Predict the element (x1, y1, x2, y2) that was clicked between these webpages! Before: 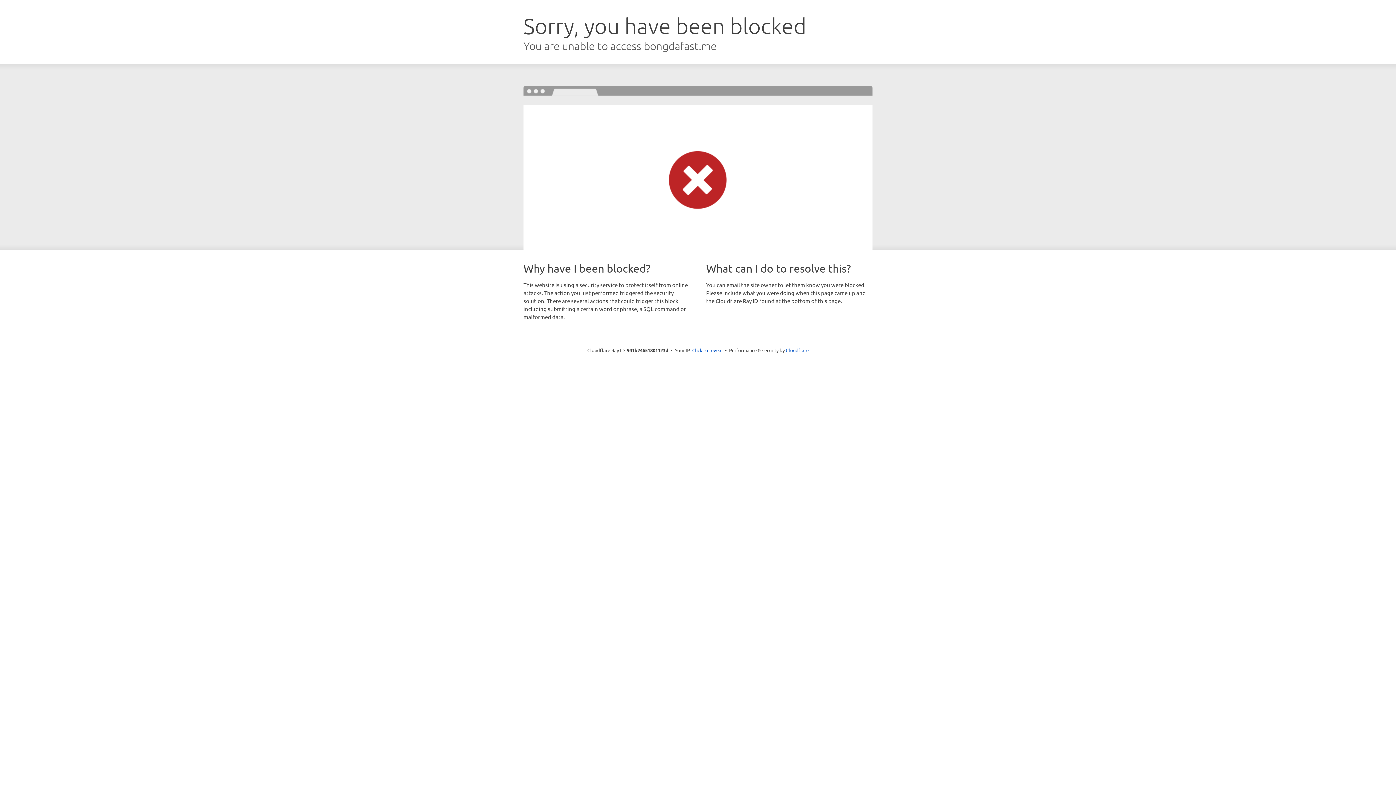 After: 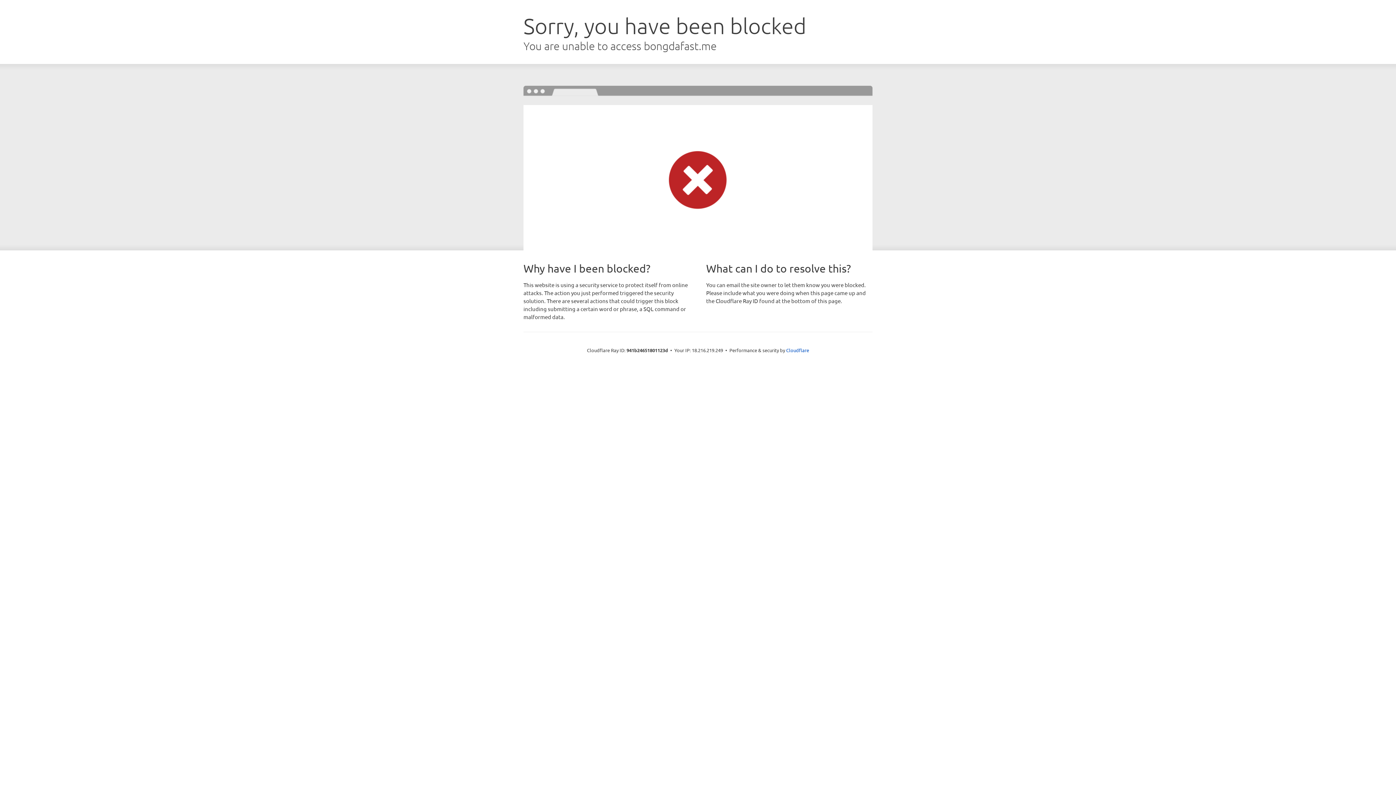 Action: bbox: (692, 346, 722, 353) label: Click to reveal